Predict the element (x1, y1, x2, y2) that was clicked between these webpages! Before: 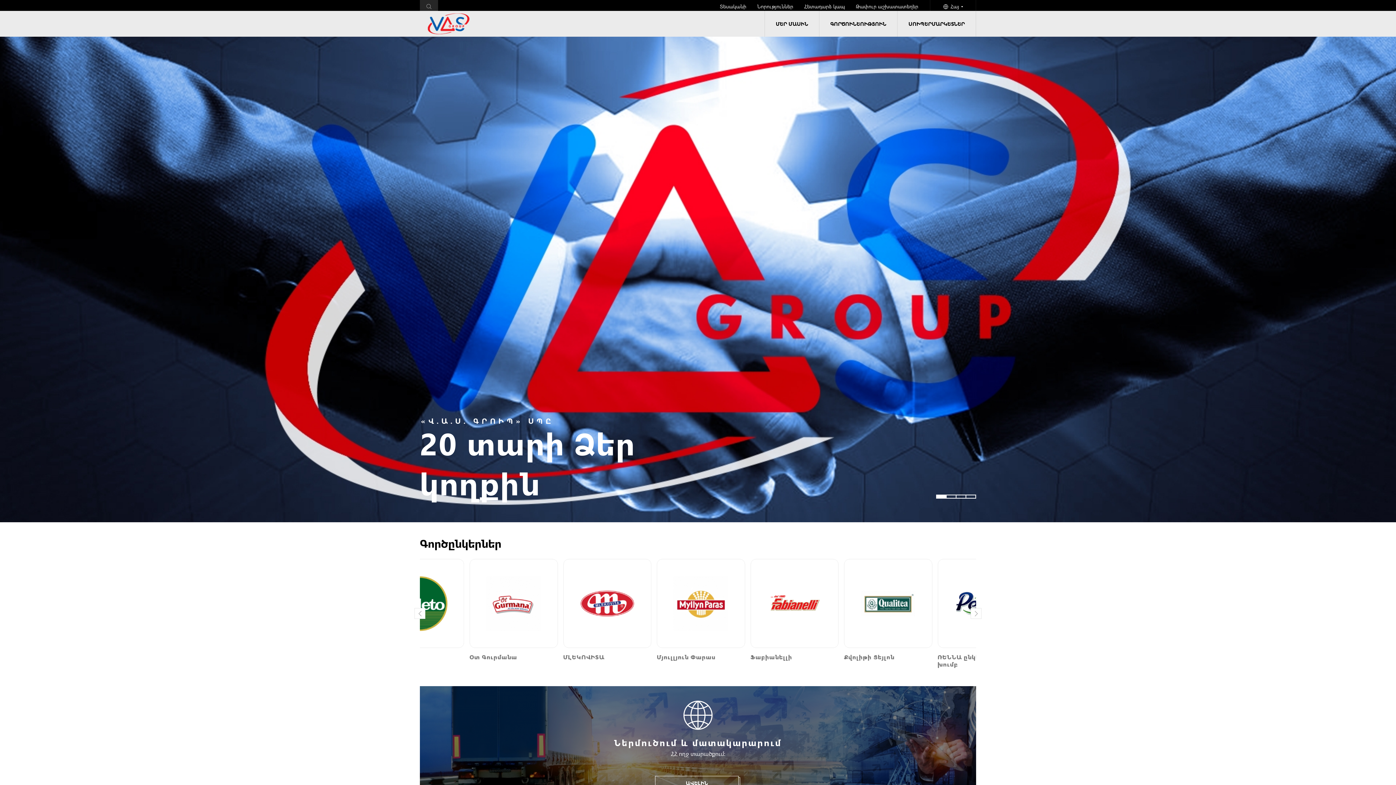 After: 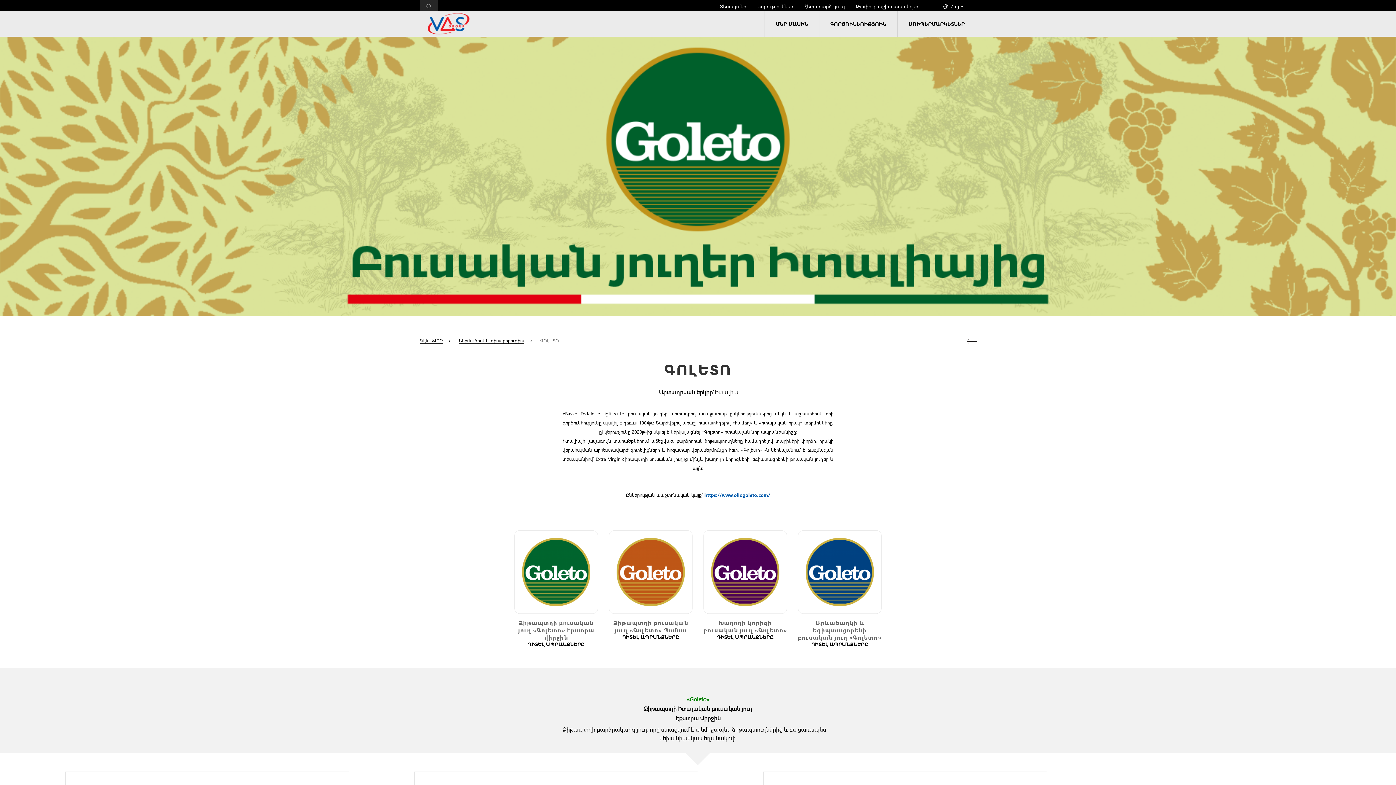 Action: label: ԳՈԼԵՏՈ bbox: (720, 559, 808, 661)